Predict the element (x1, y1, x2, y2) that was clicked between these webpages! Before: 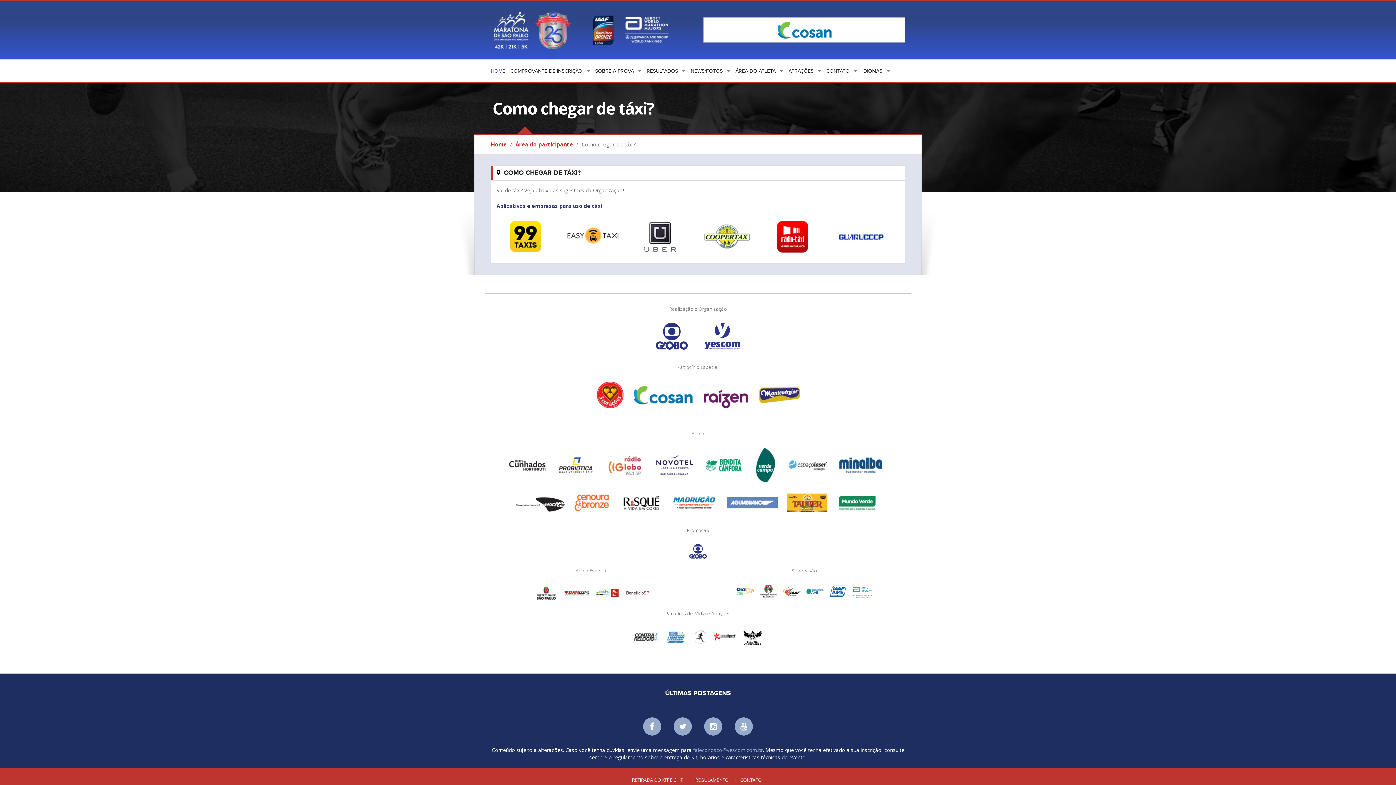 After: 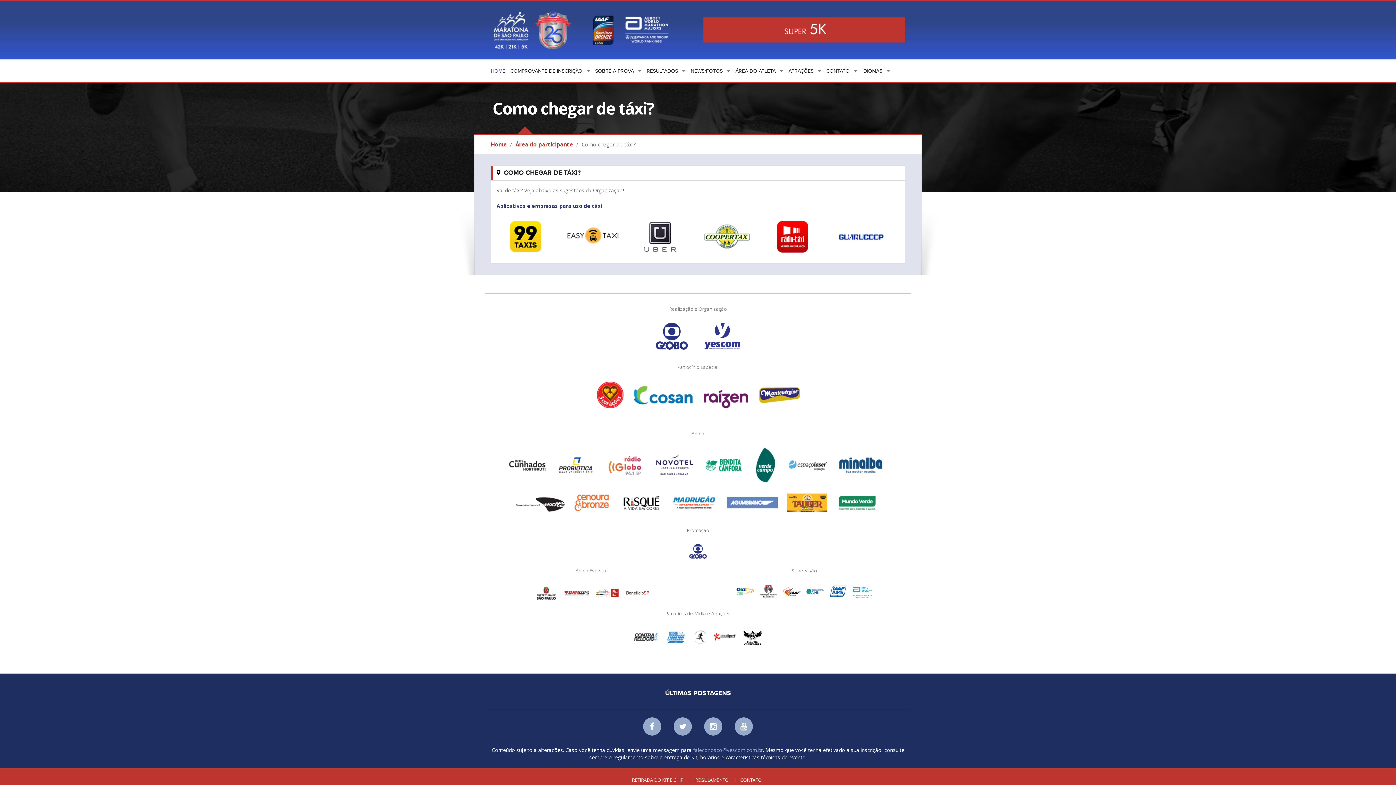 Action: bbox: (703, 25, 905, 32)